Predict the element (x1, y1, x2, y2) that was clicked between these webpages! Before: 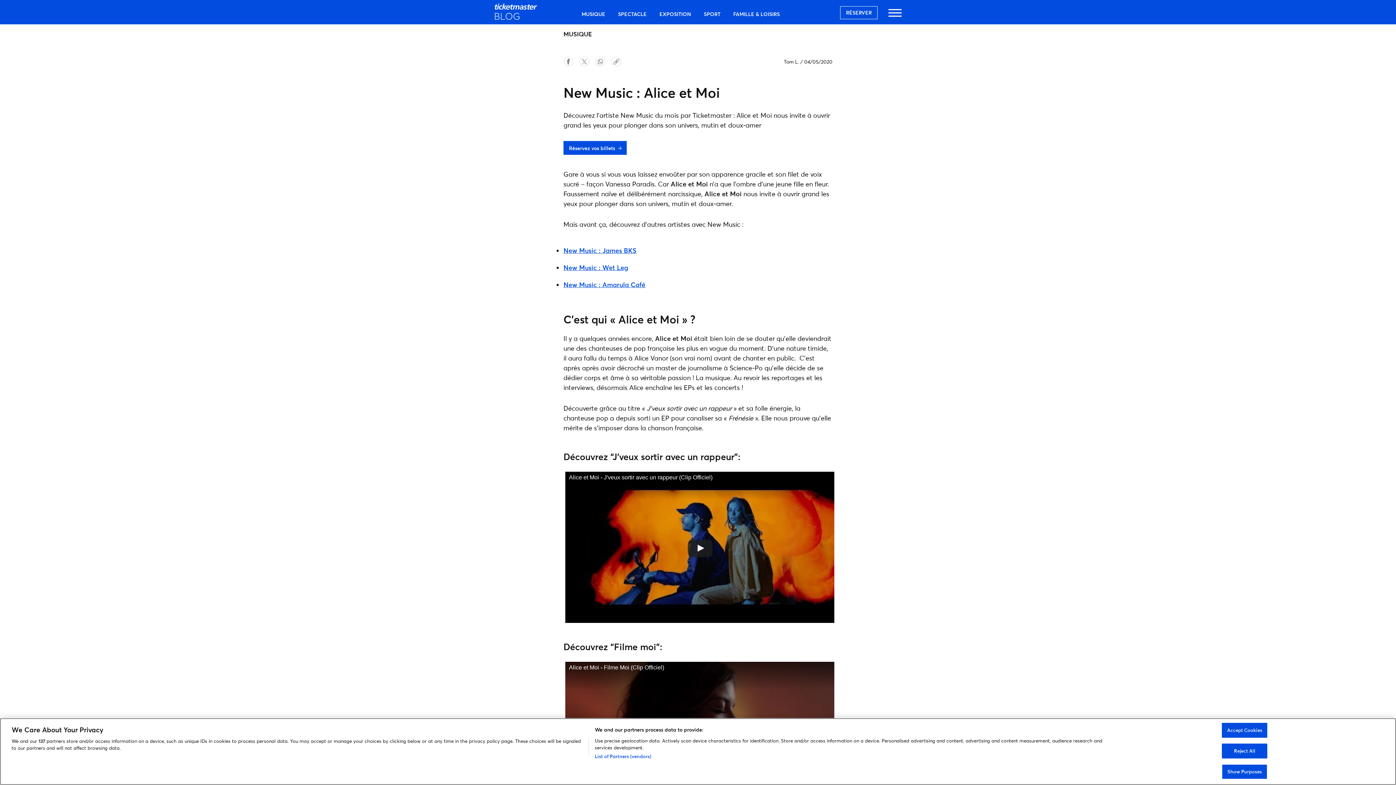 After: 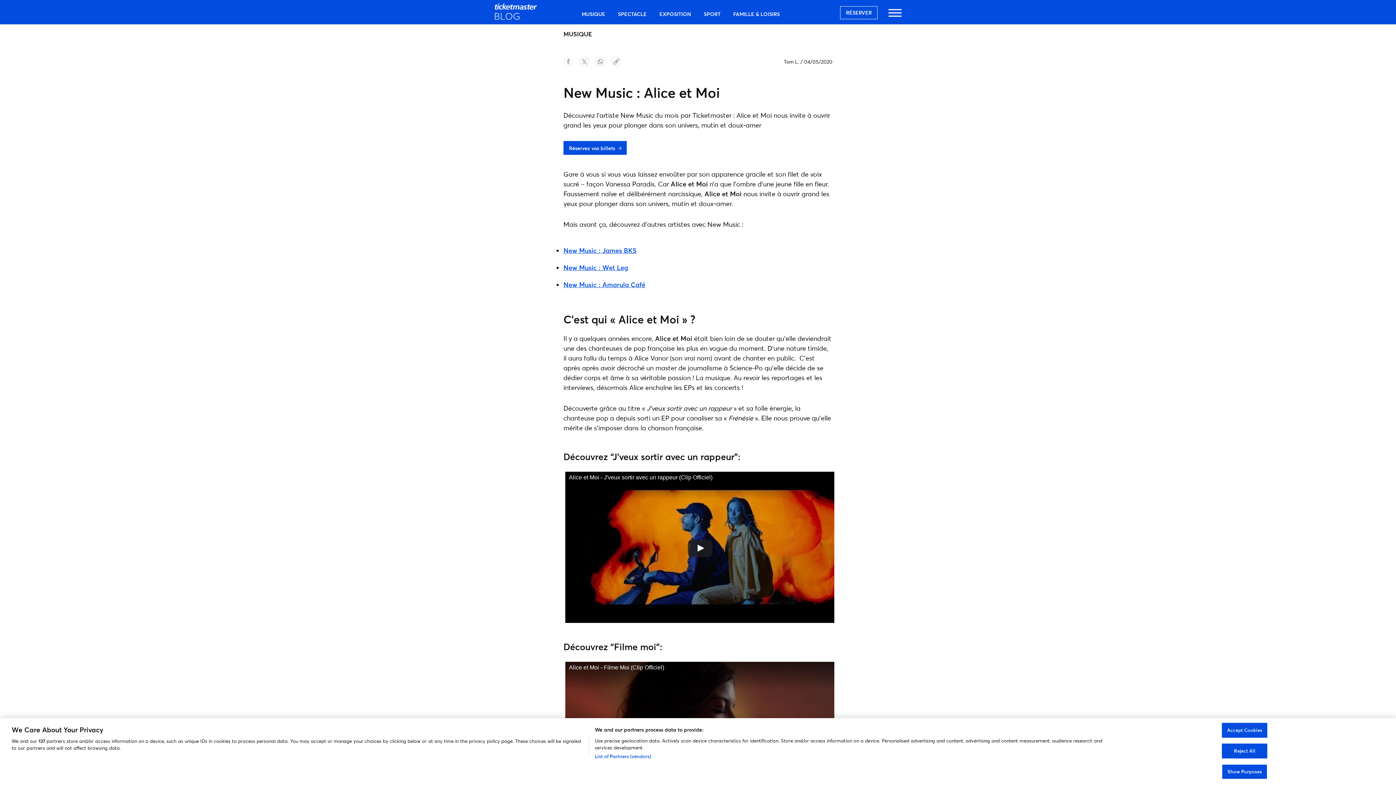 Action: bbox: (563, 59, 573, 68)